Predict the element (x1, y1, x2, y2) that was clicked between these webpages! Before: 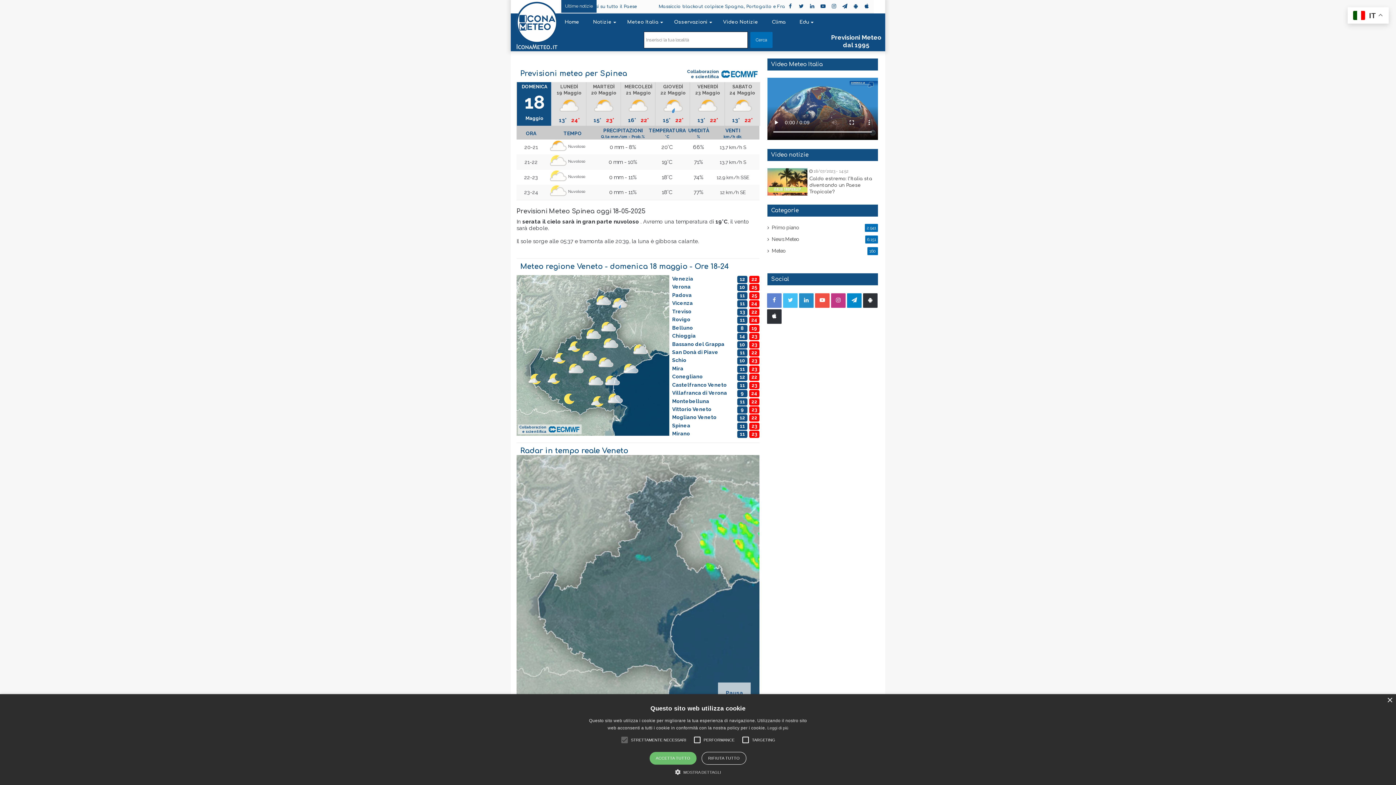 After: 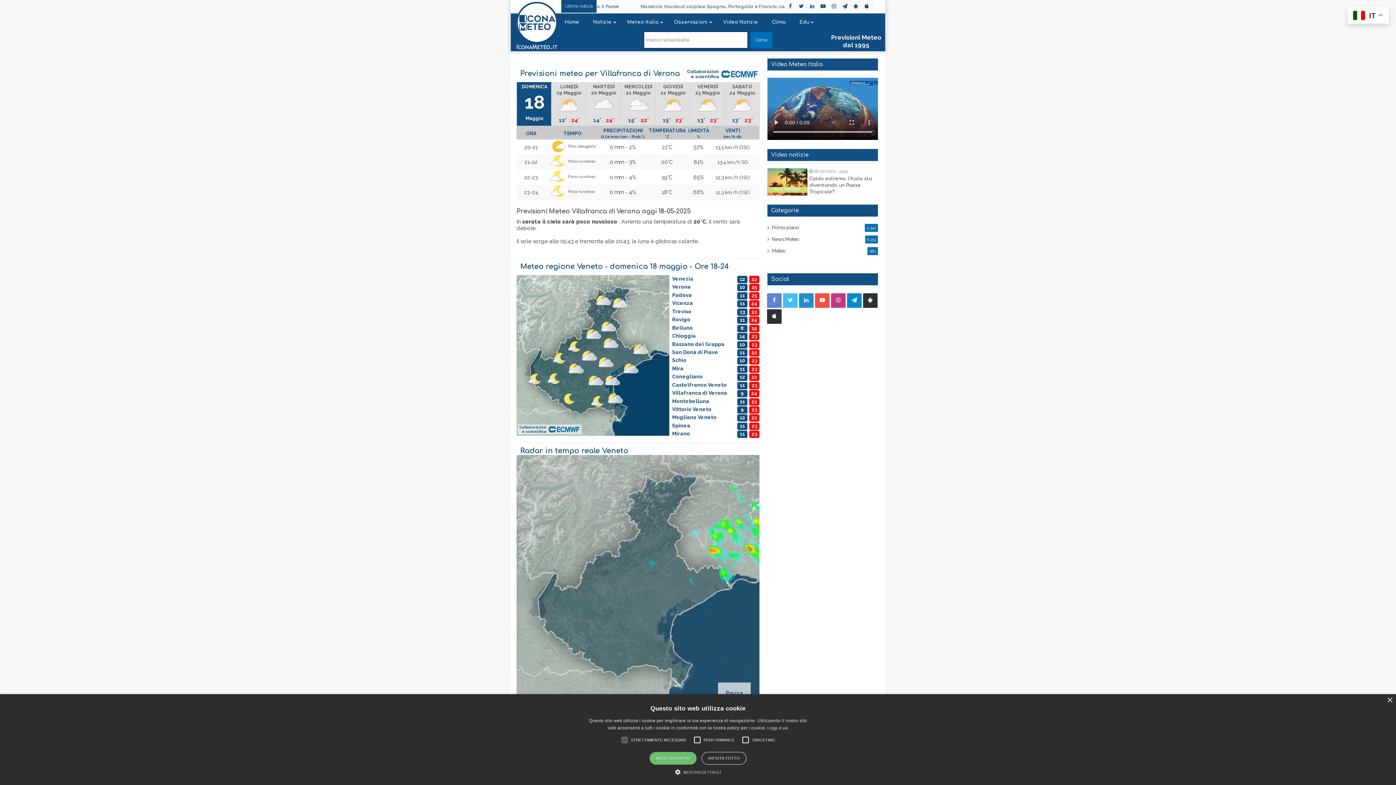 Action: bbox: (671, 390, 759, 396) label: Villafranca di Verona
24
9